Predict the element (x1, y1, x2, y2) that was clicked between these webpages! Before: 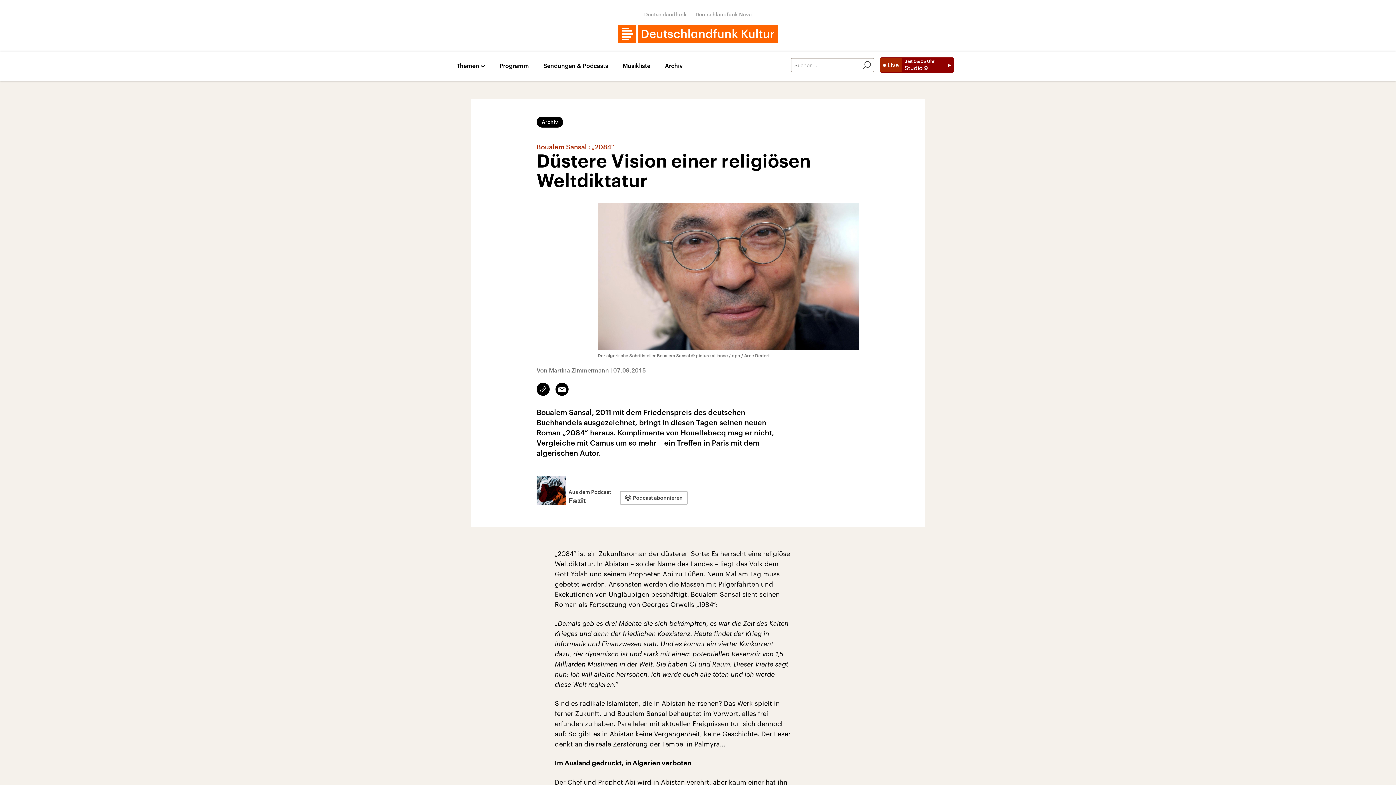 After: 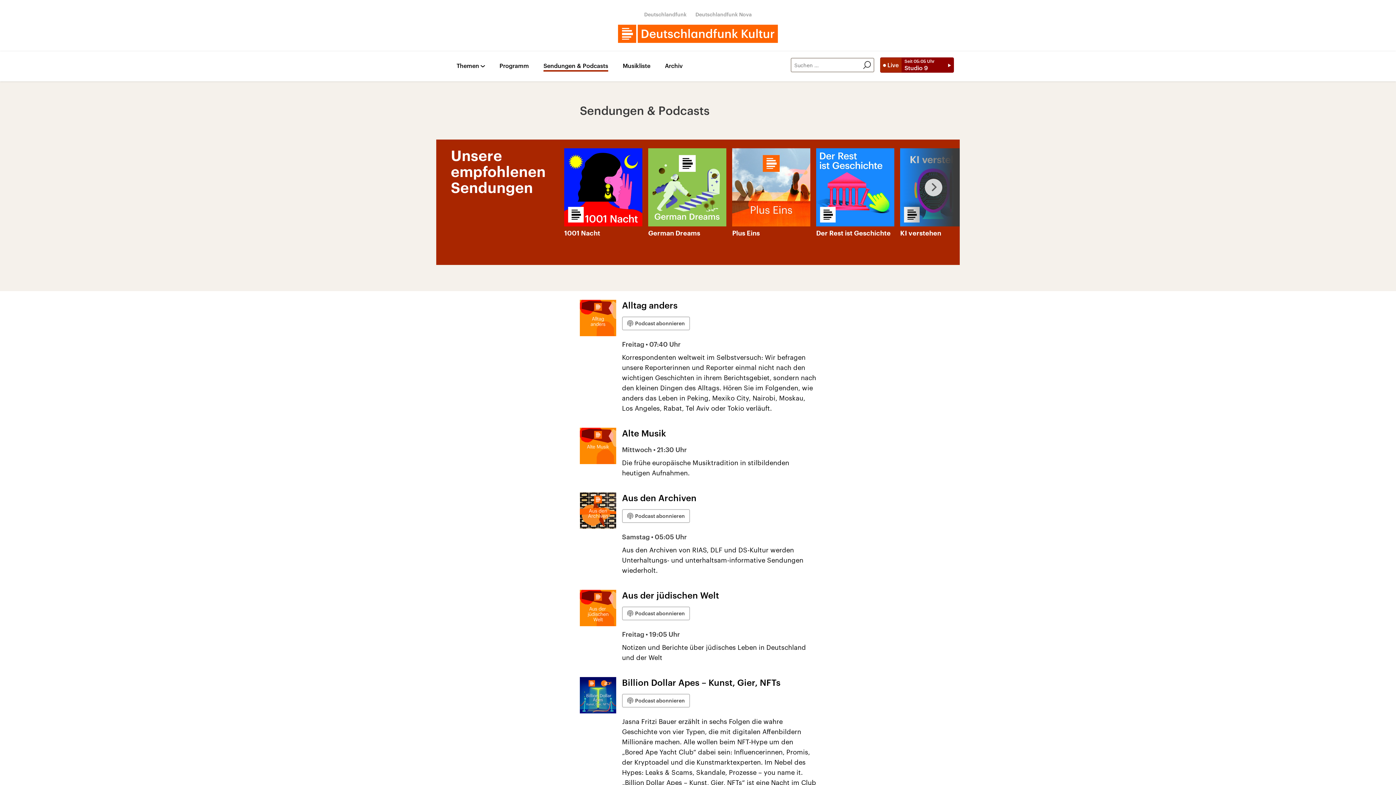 Action: label: Sendungen & Podcasts bbox: (543, 62, 608, 71)